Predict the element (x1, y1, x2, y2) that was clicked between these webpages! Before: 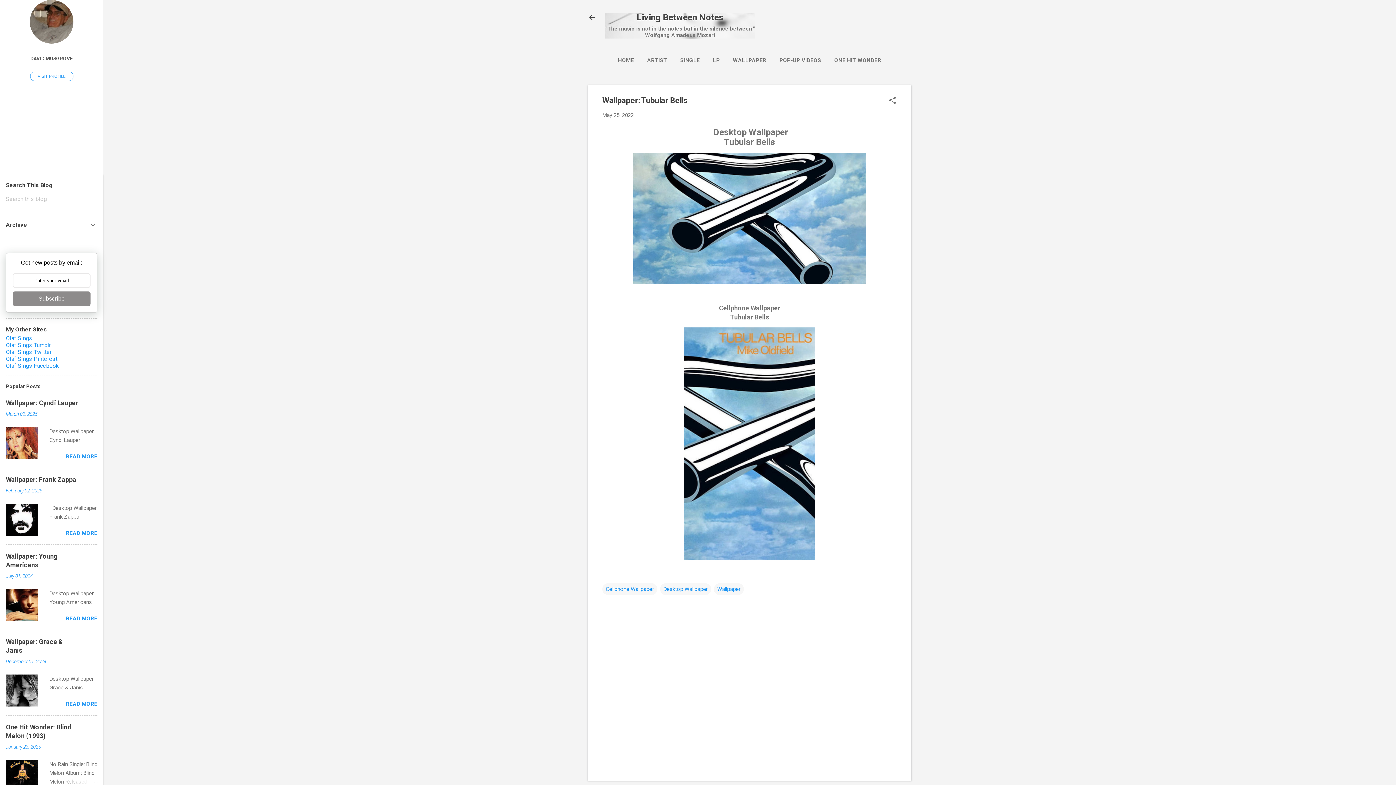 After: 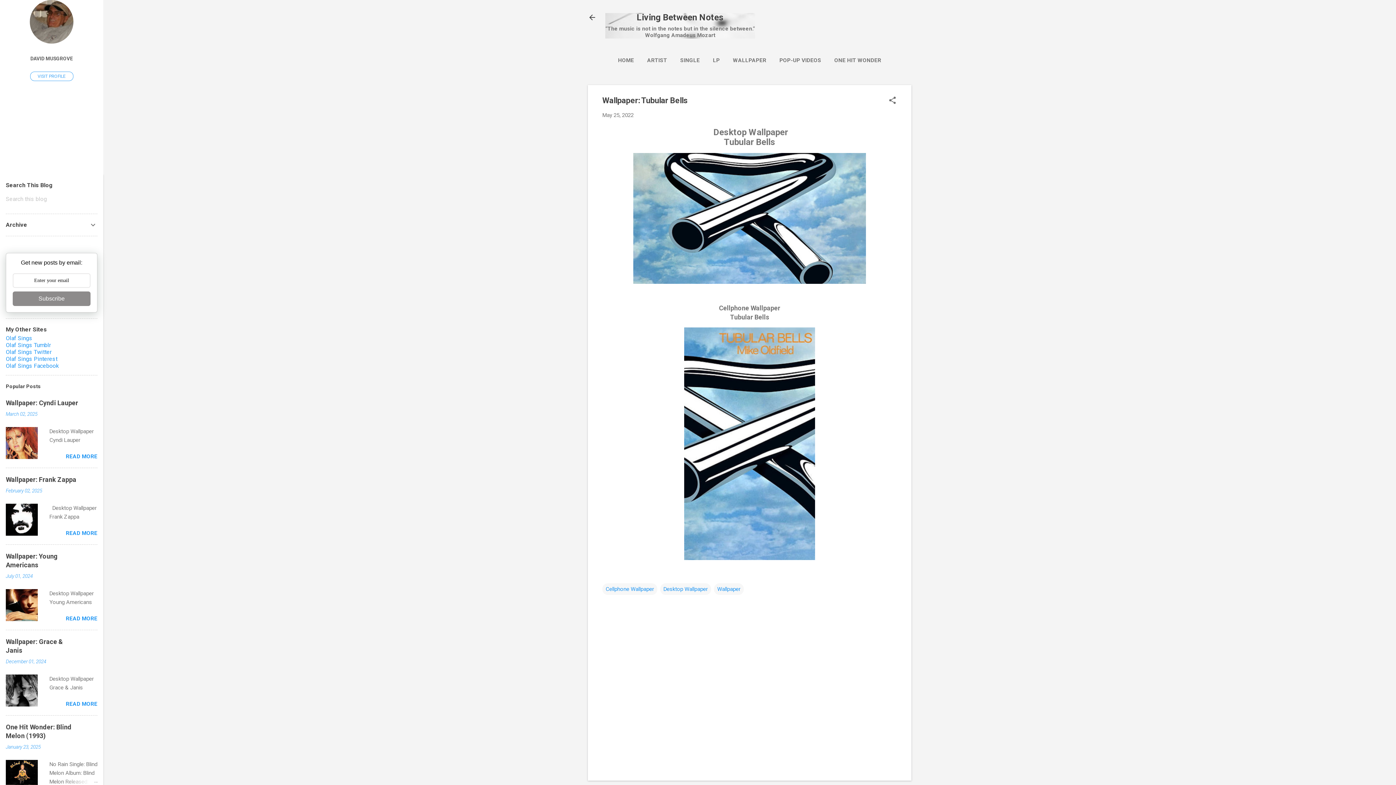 Action: label: May 25, 2022 bbox: (602, 112, 633, 118)